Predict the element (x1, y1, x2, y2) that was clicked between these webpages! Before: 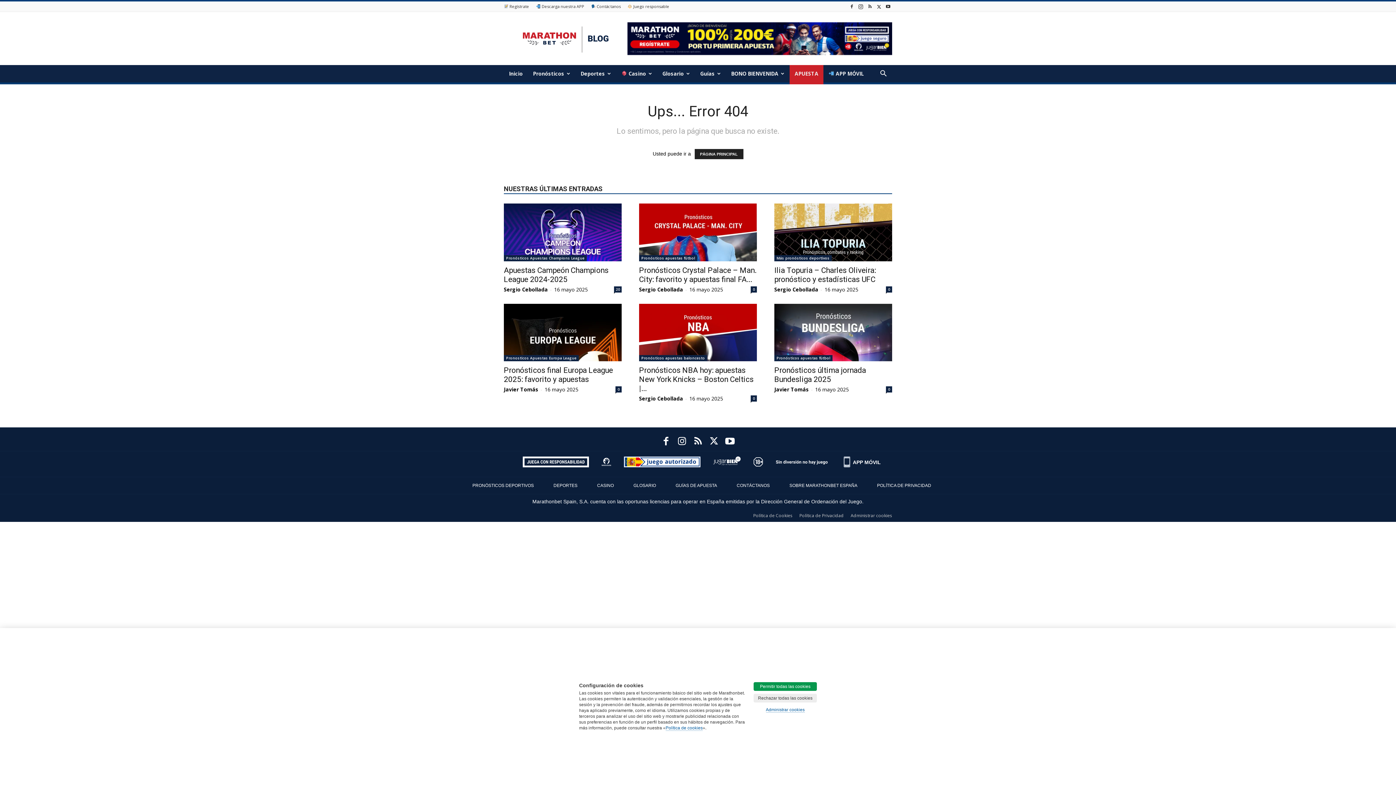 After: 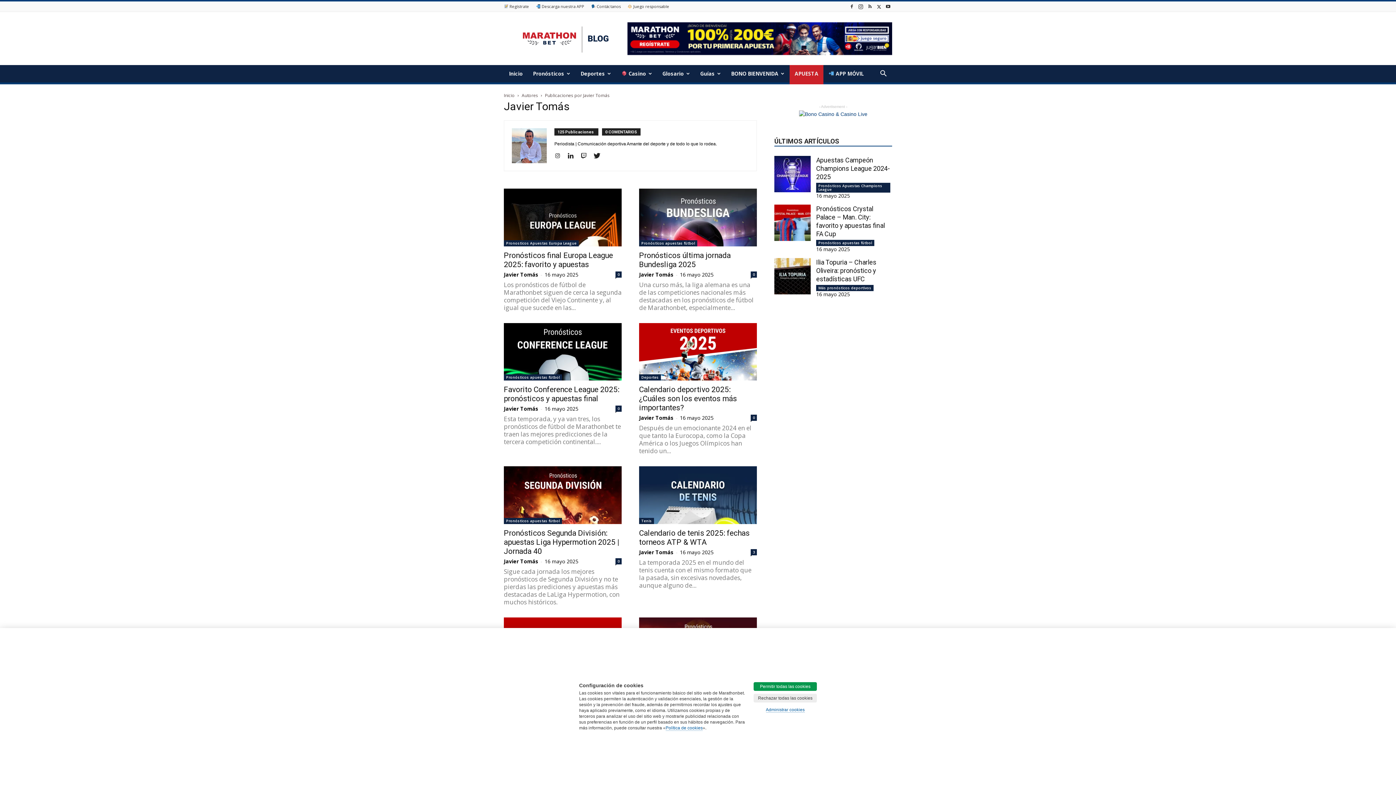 Action: bbox: (504, 386, 538, 393) label: Javier Tomás